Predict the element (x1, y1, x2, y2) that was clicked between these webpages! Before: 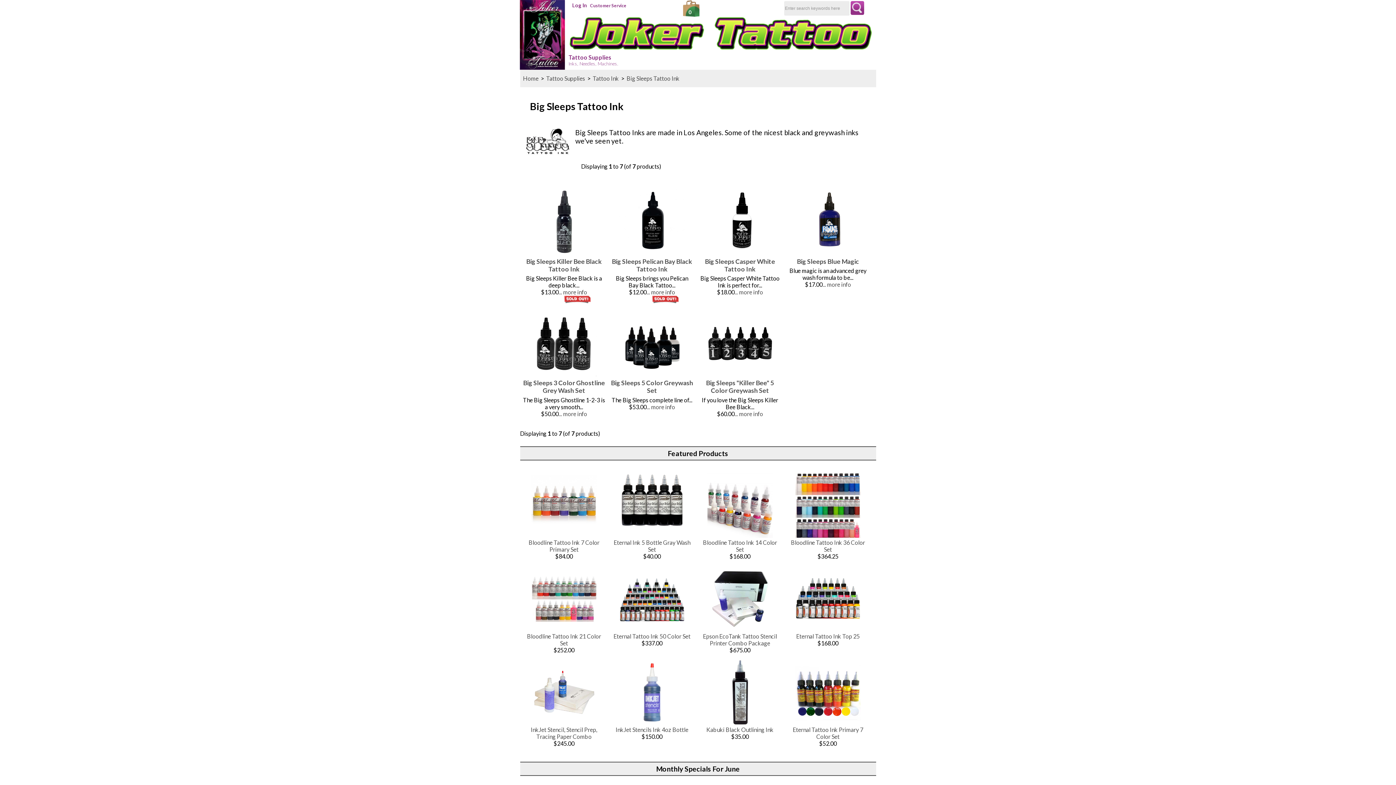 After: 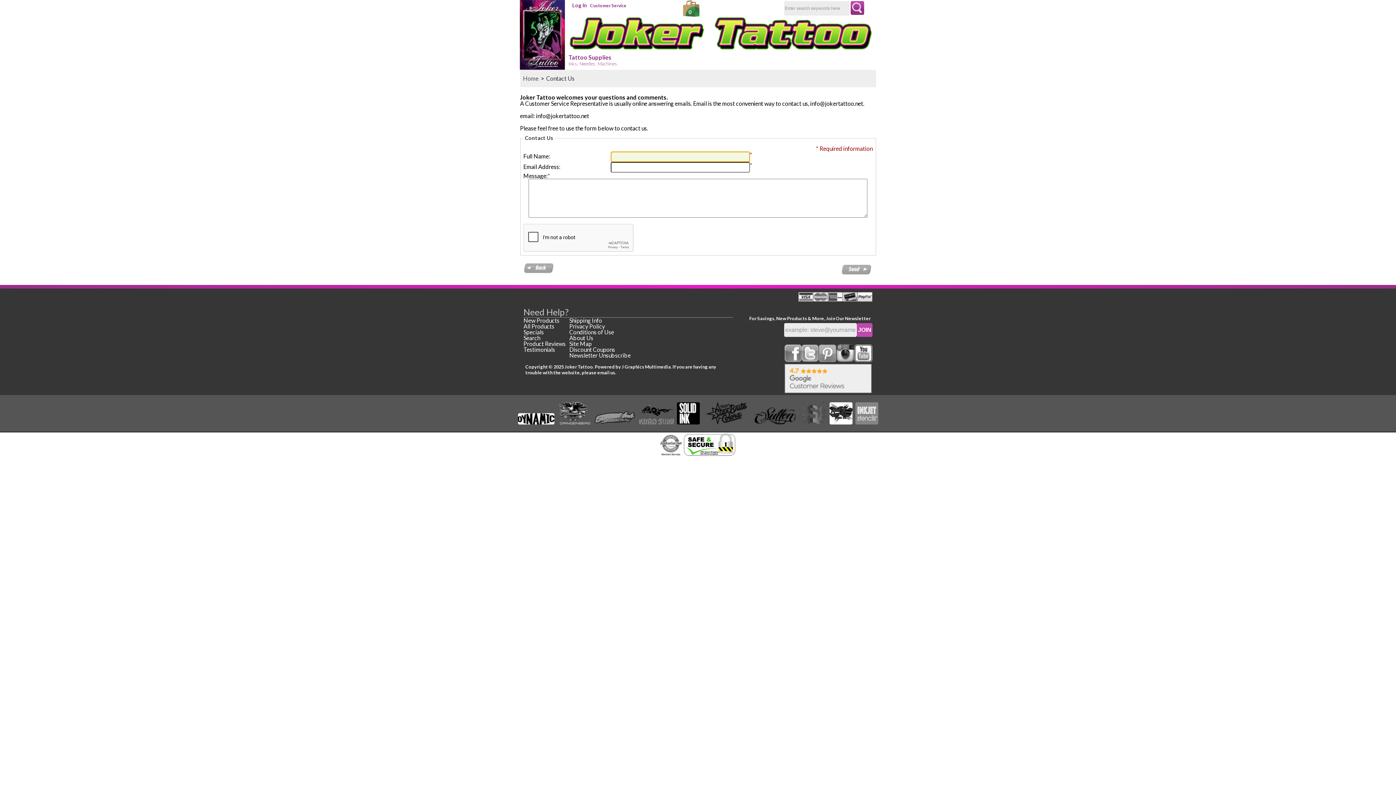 Action: label: Customer Service bbox: (589, 2, 627, 9)